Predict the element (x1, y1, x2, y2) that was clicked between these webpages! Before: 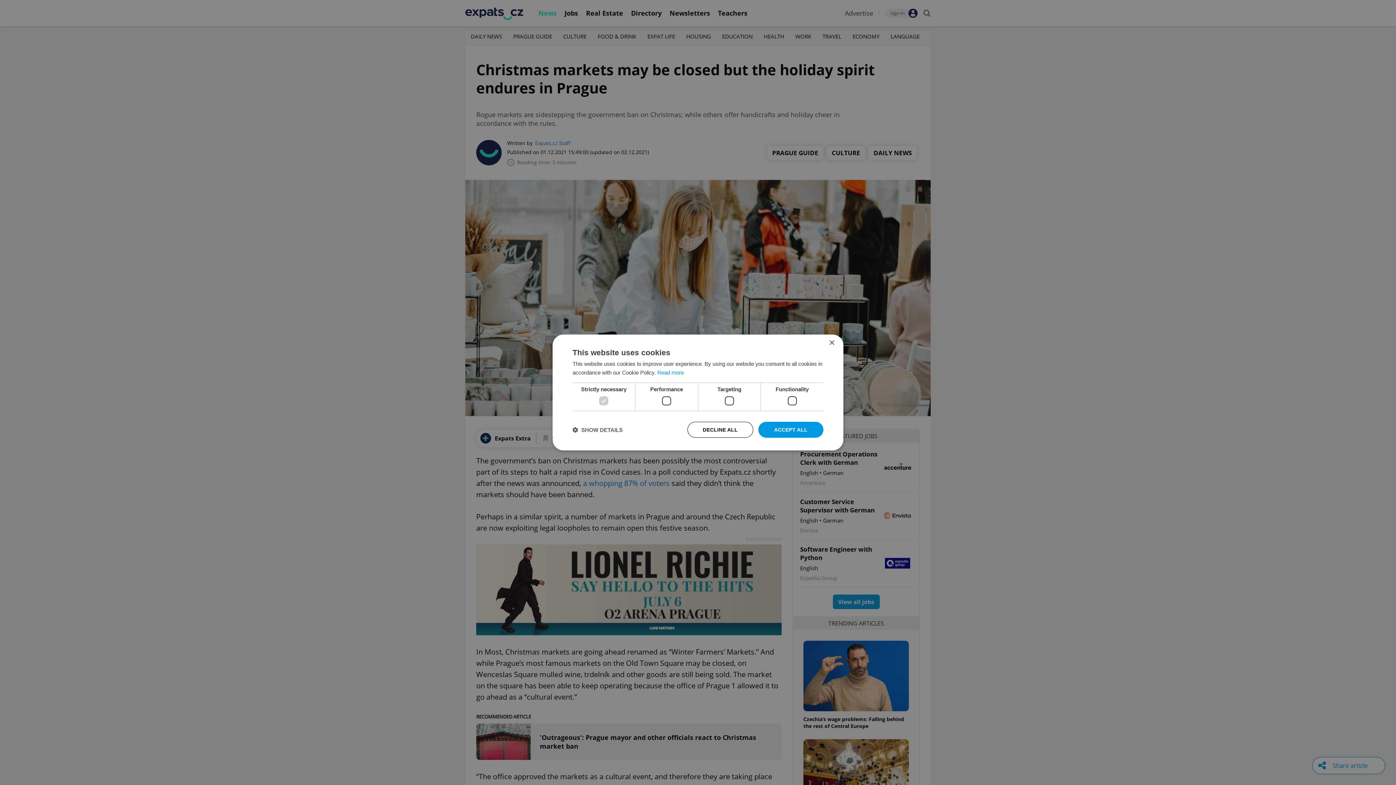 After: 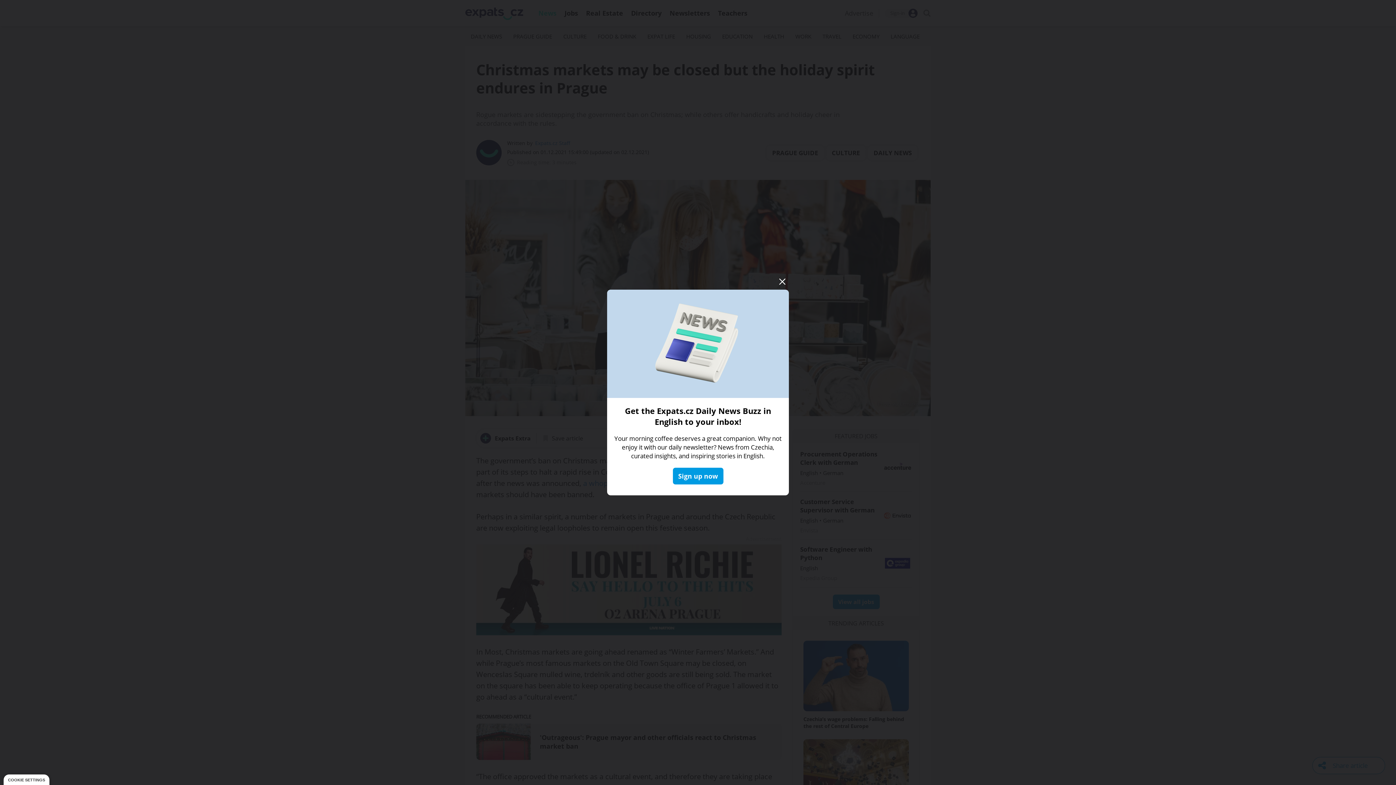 Action: label: DECLINE ALL bbox: (687, 422, 753, 438)